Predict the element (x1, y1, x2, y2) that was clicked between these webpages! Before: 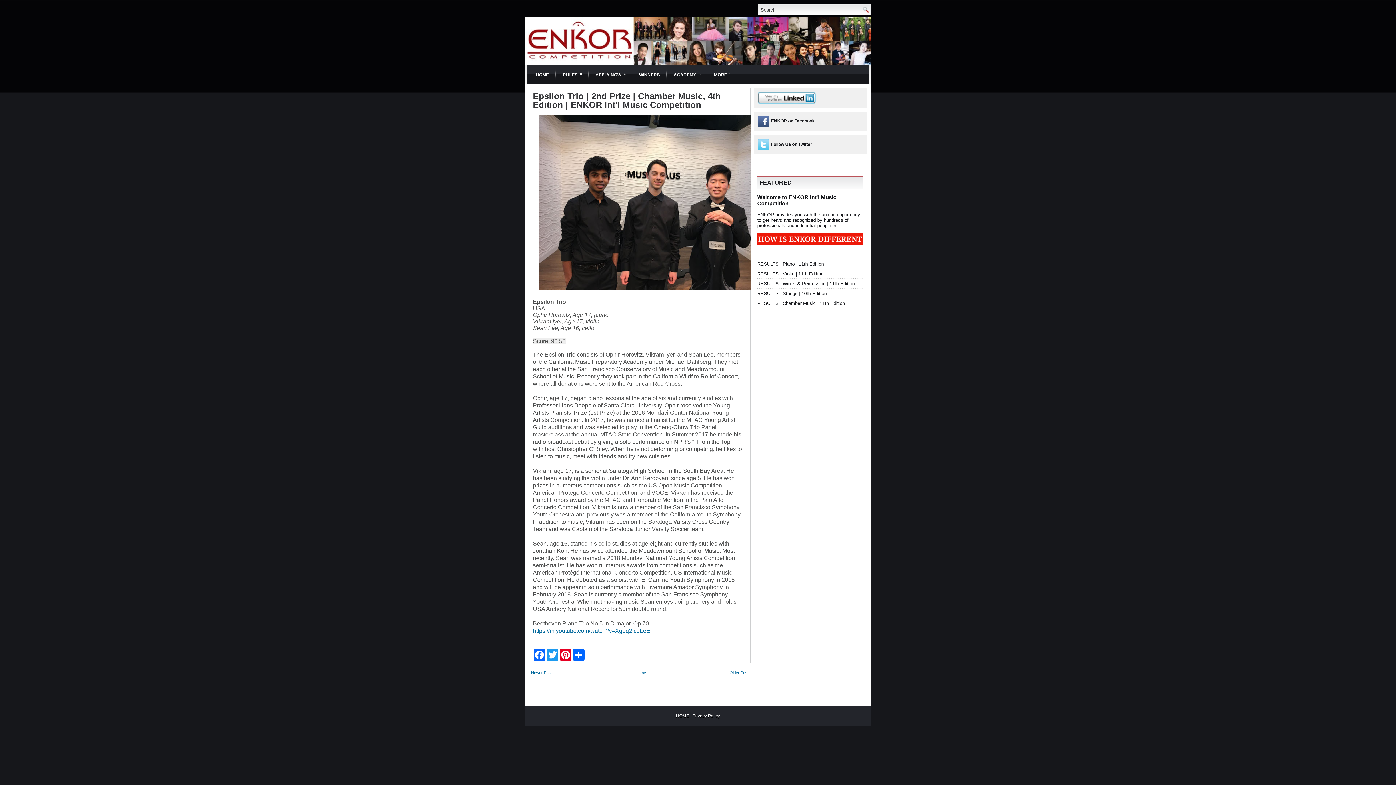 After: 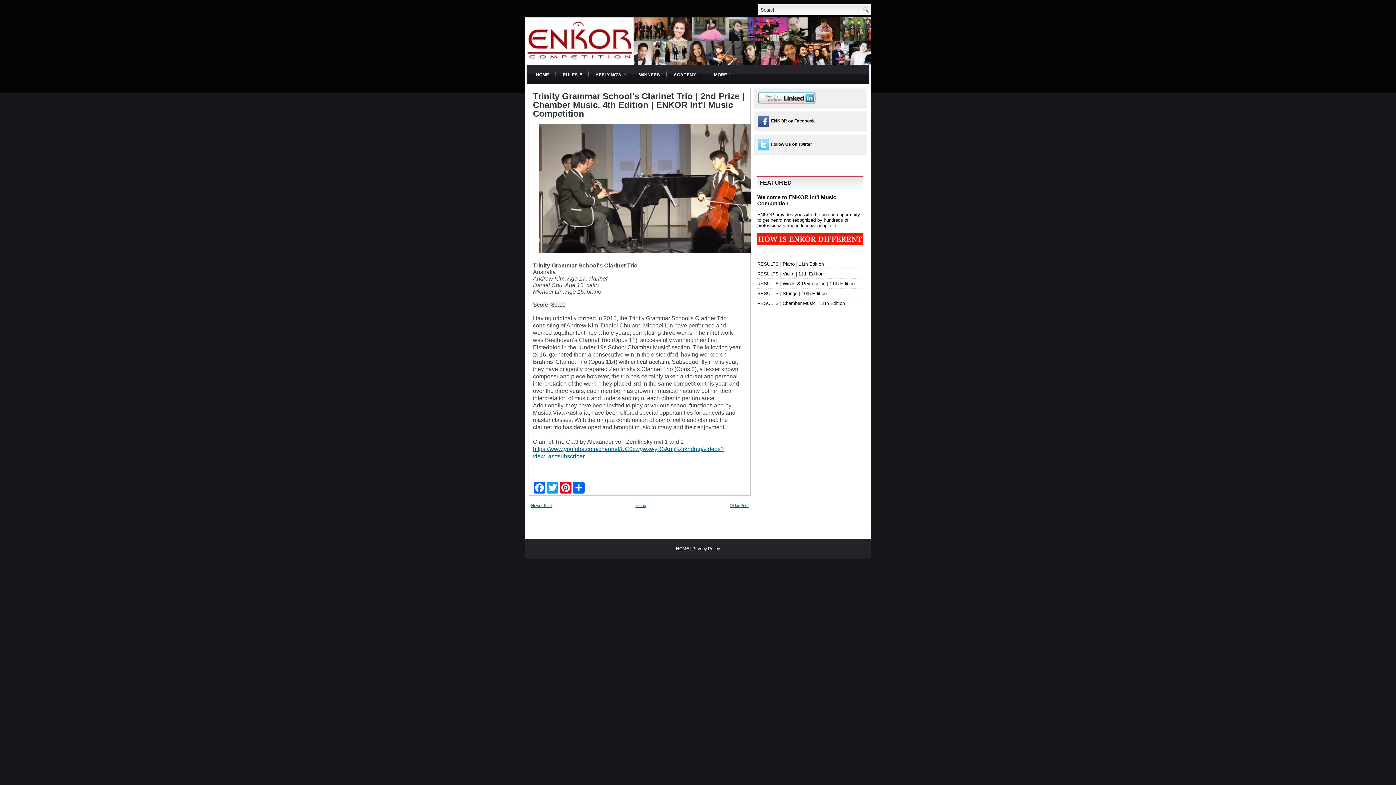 Action: bbox: (729, 670, 748, 675) label: Older Post